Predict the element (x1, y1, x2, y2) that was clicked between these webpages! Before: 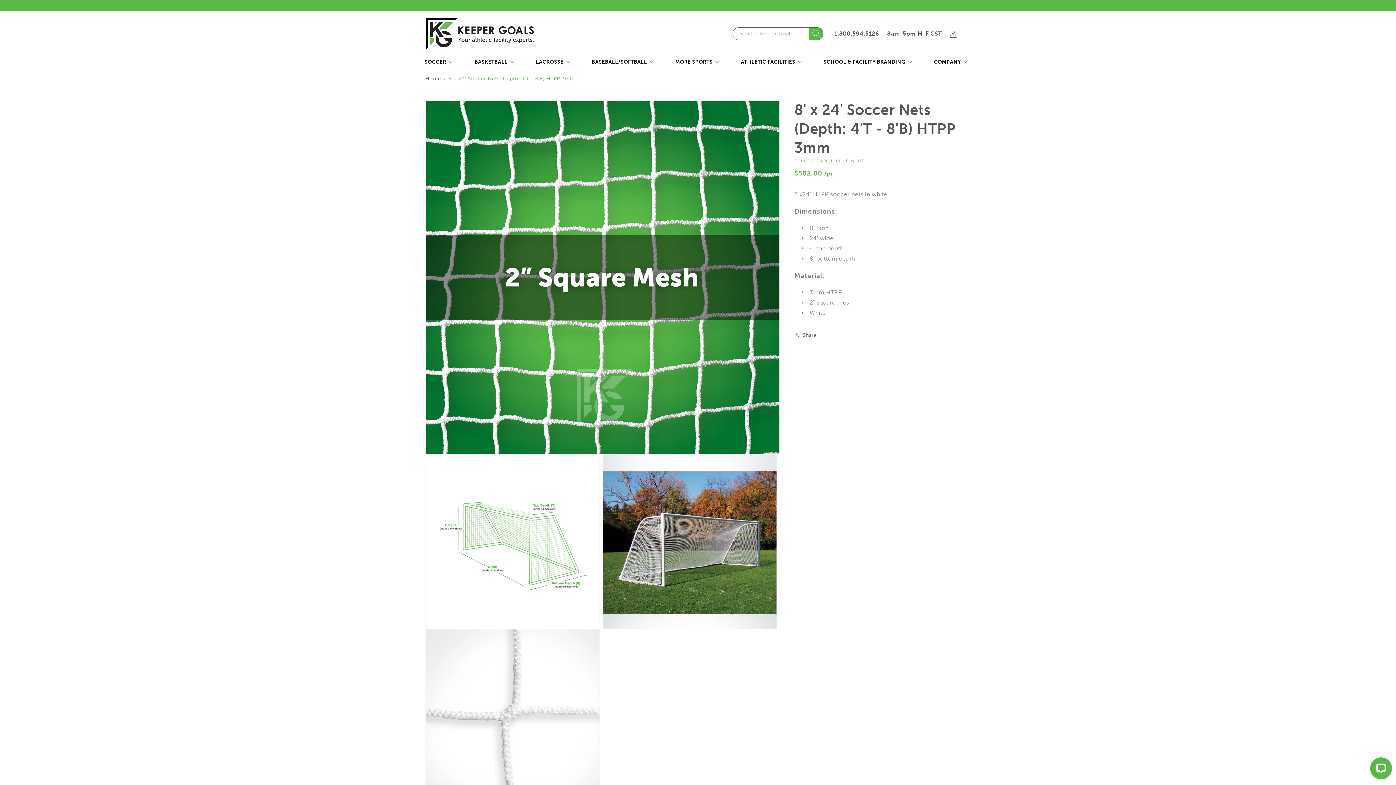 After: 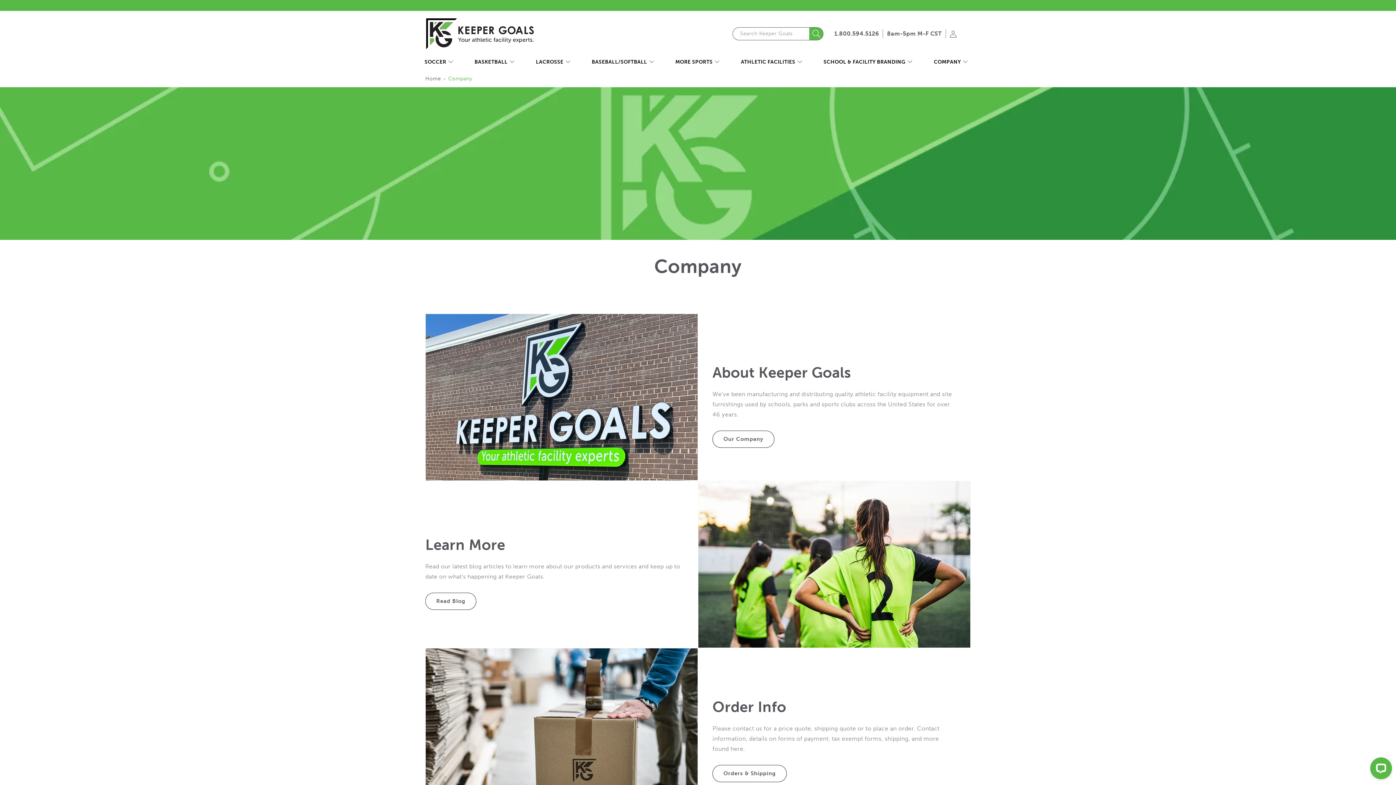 Action: label: COMPANY bbox: (934, 58, 961, 65)